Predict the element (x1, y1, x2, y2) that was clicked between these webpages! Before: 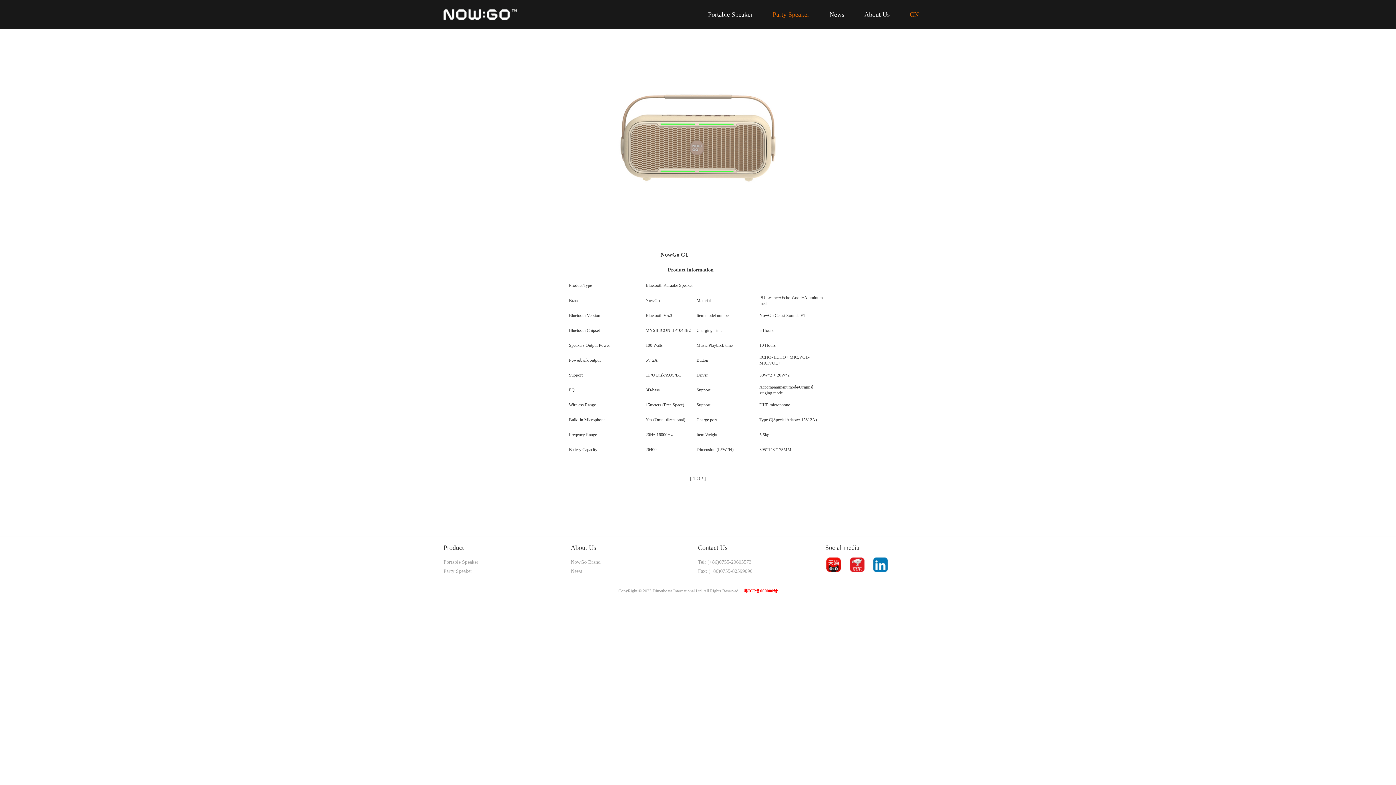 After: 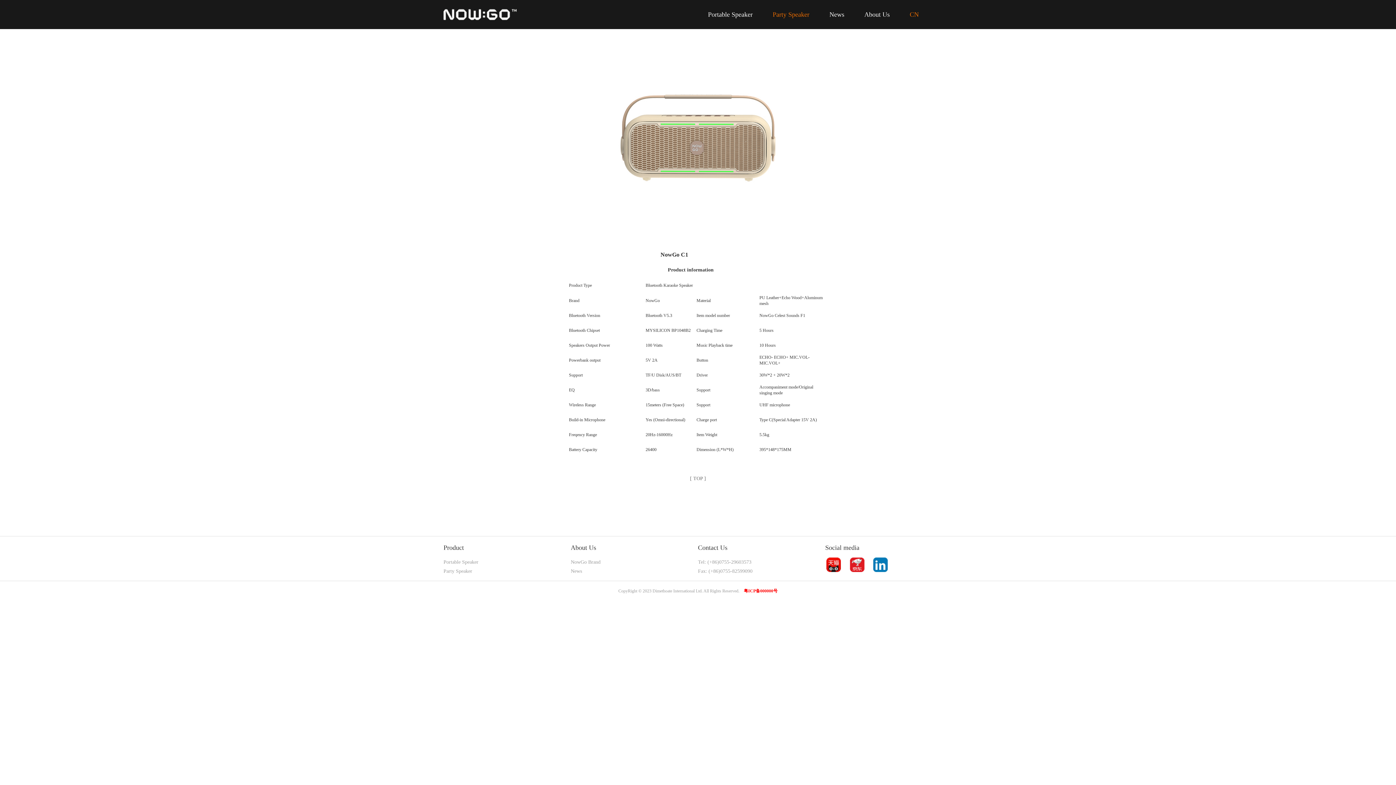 Action: bbox: (769, 0, 813, 29) label: Party Speaker